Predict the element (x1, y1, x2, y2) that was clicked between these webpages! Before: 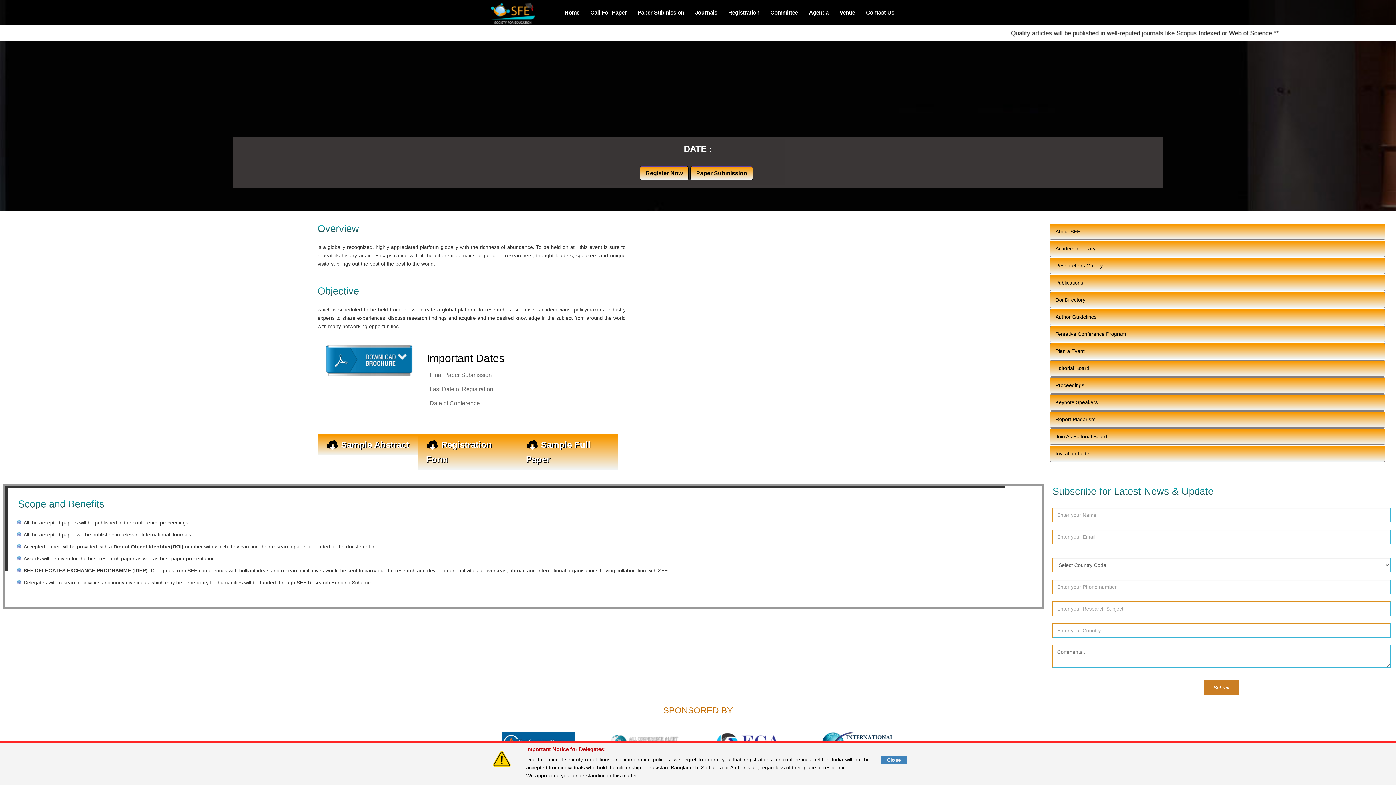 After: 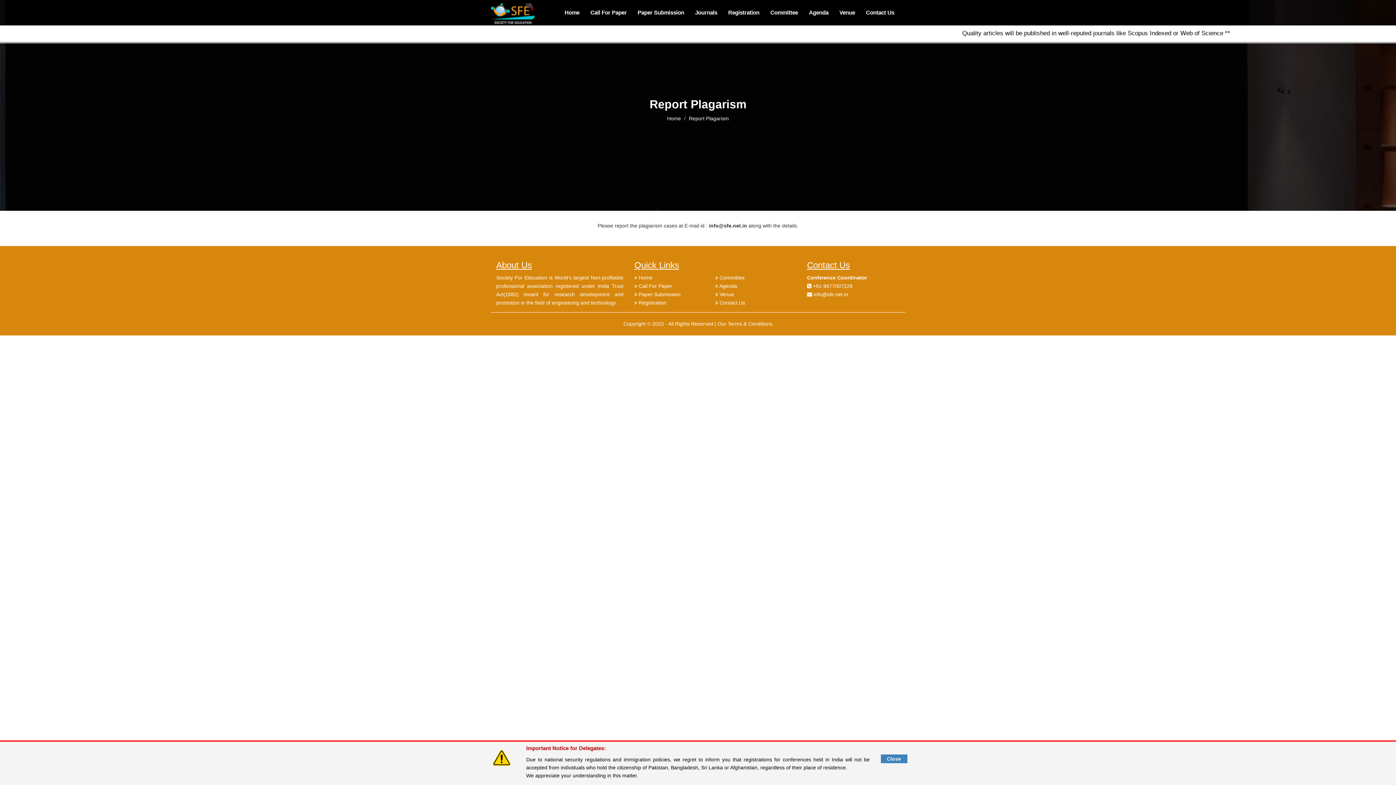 Action: bbox: (1050, 411, 1385, 428) label: Report Plagarism